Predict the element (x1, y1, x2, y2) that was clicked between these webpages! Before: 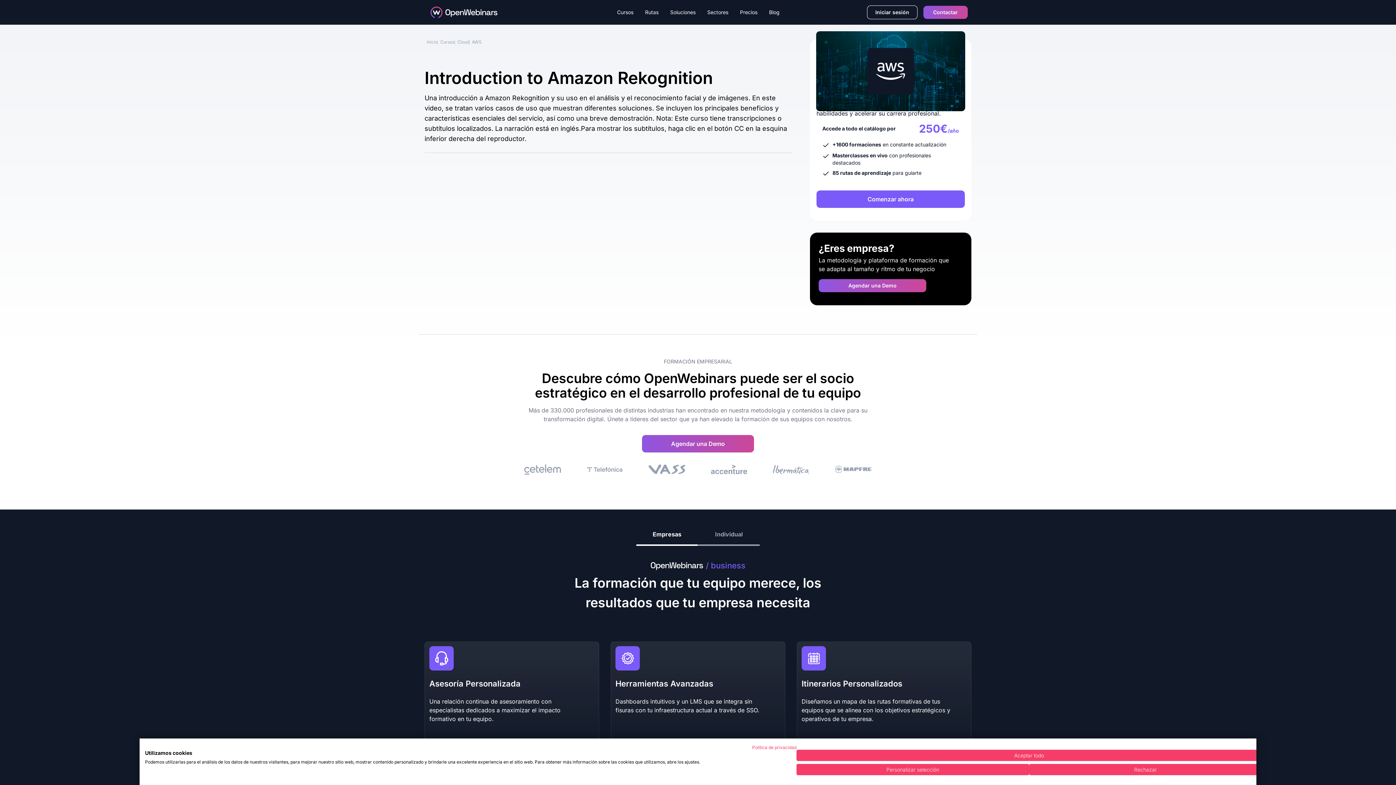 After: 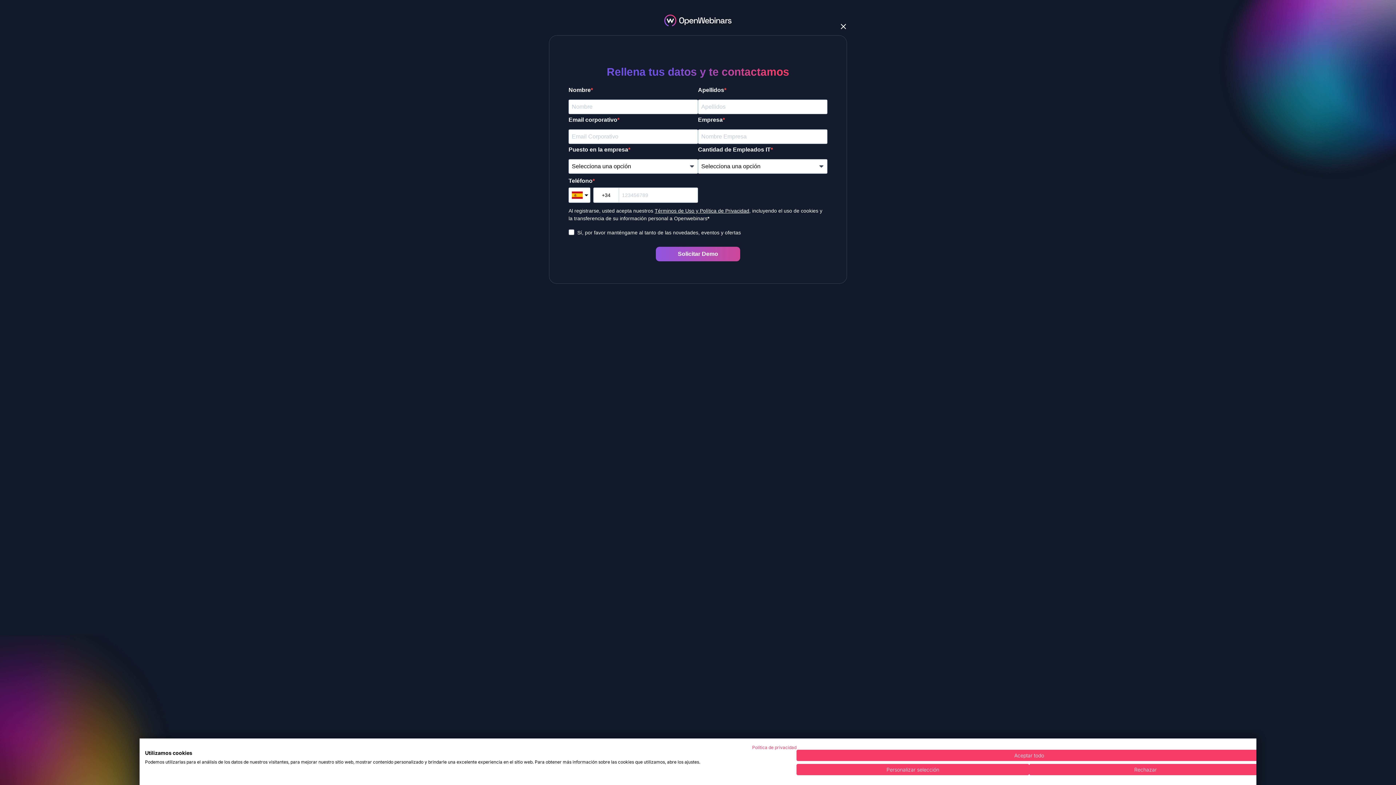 Action: bbox: (642, 435, 754, 452) label: Agendar una Demo